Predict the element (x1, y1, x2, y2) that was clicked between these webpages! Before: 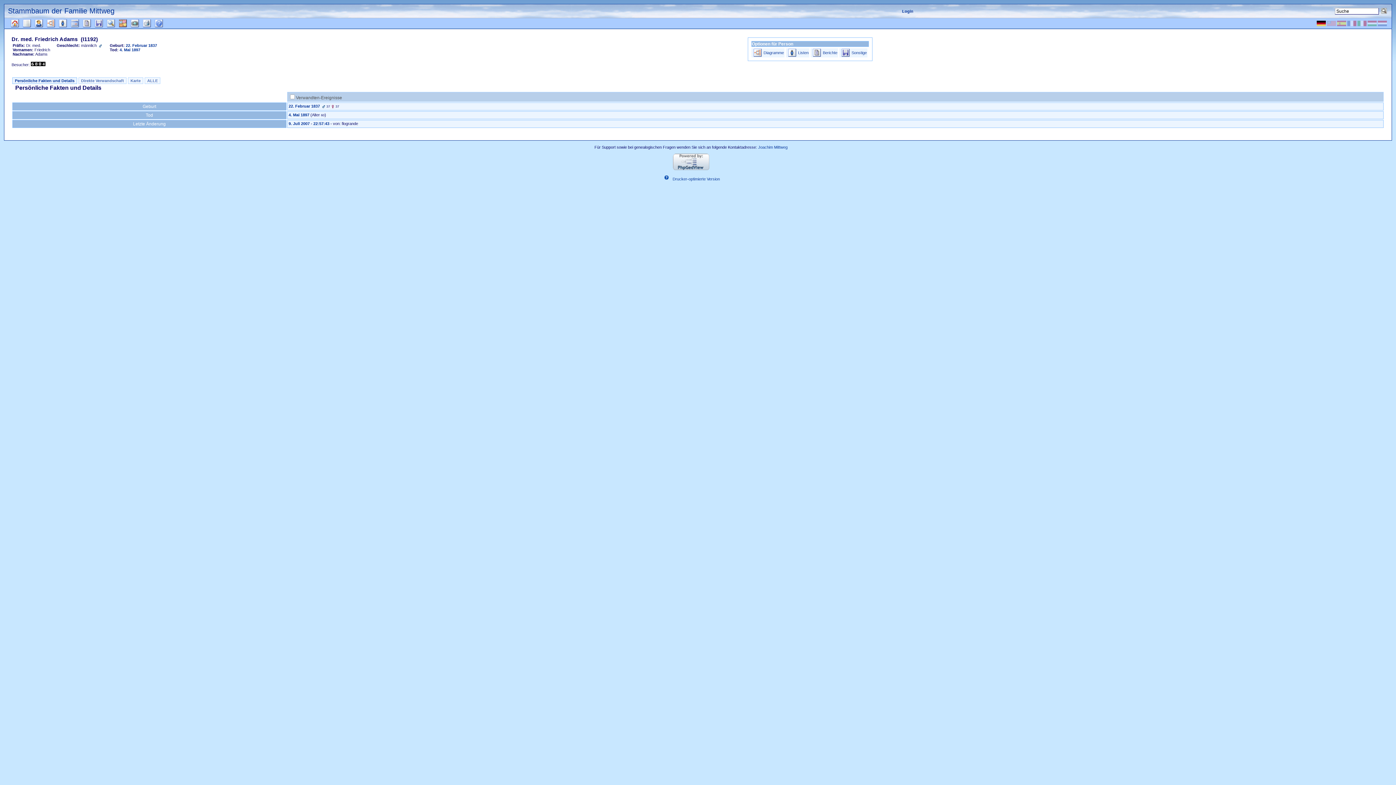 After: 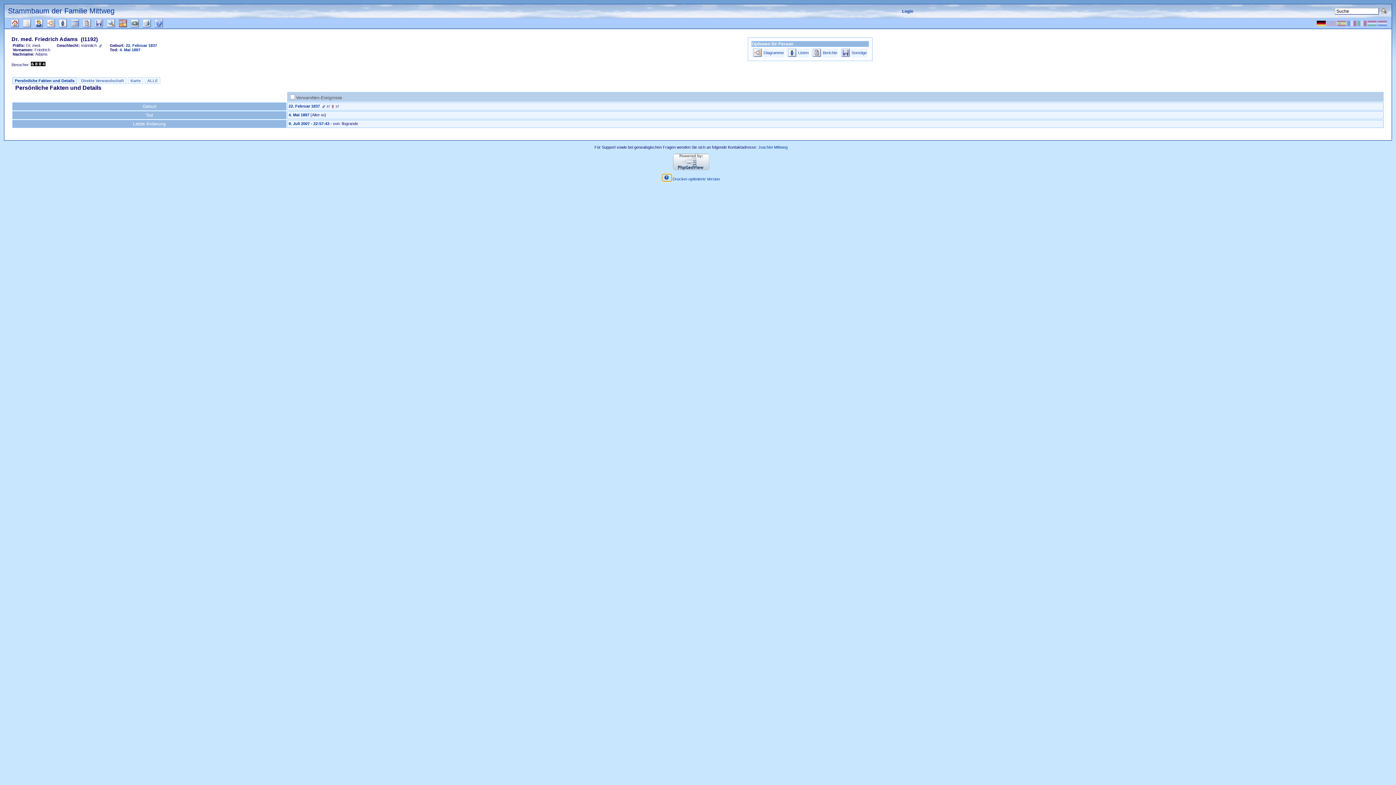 Action: bbox: (662, 176, 671, 181)